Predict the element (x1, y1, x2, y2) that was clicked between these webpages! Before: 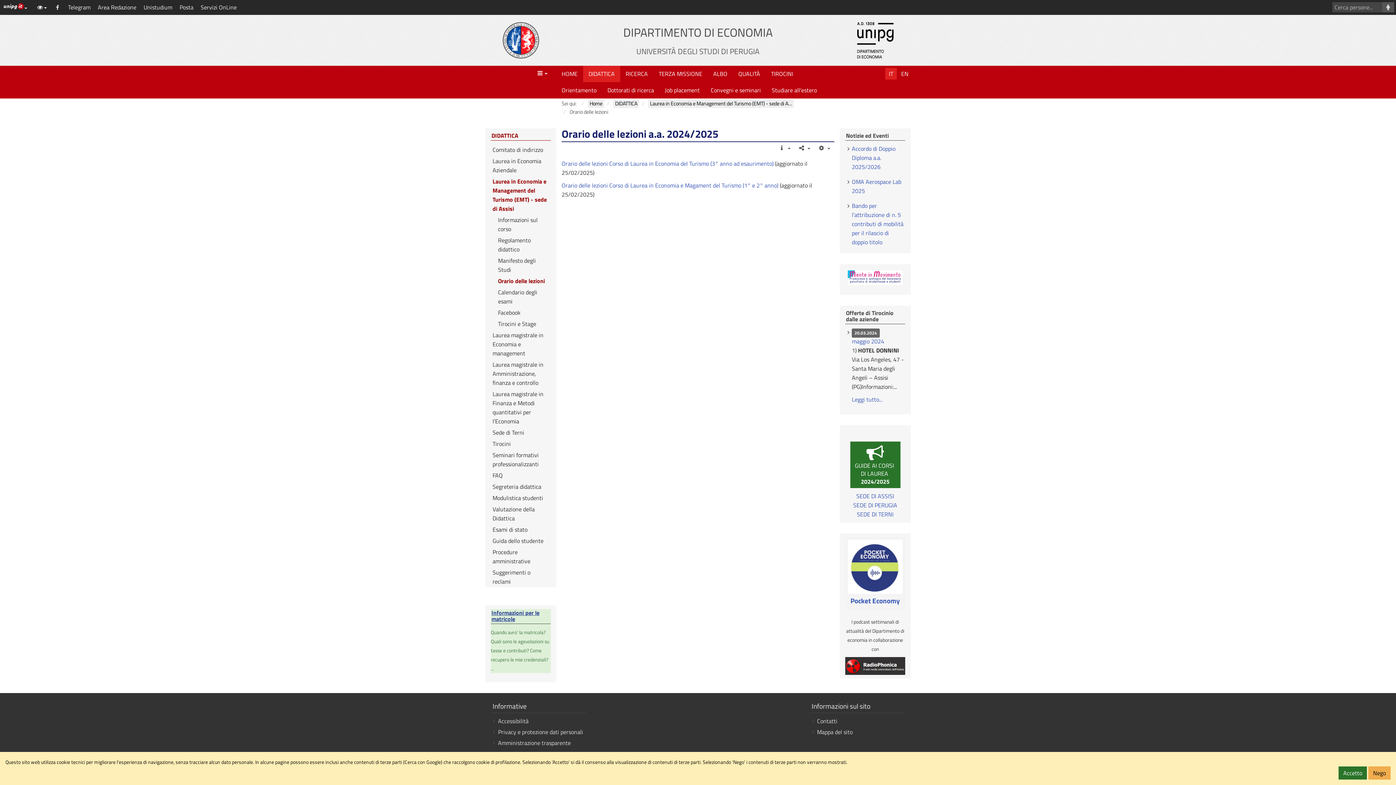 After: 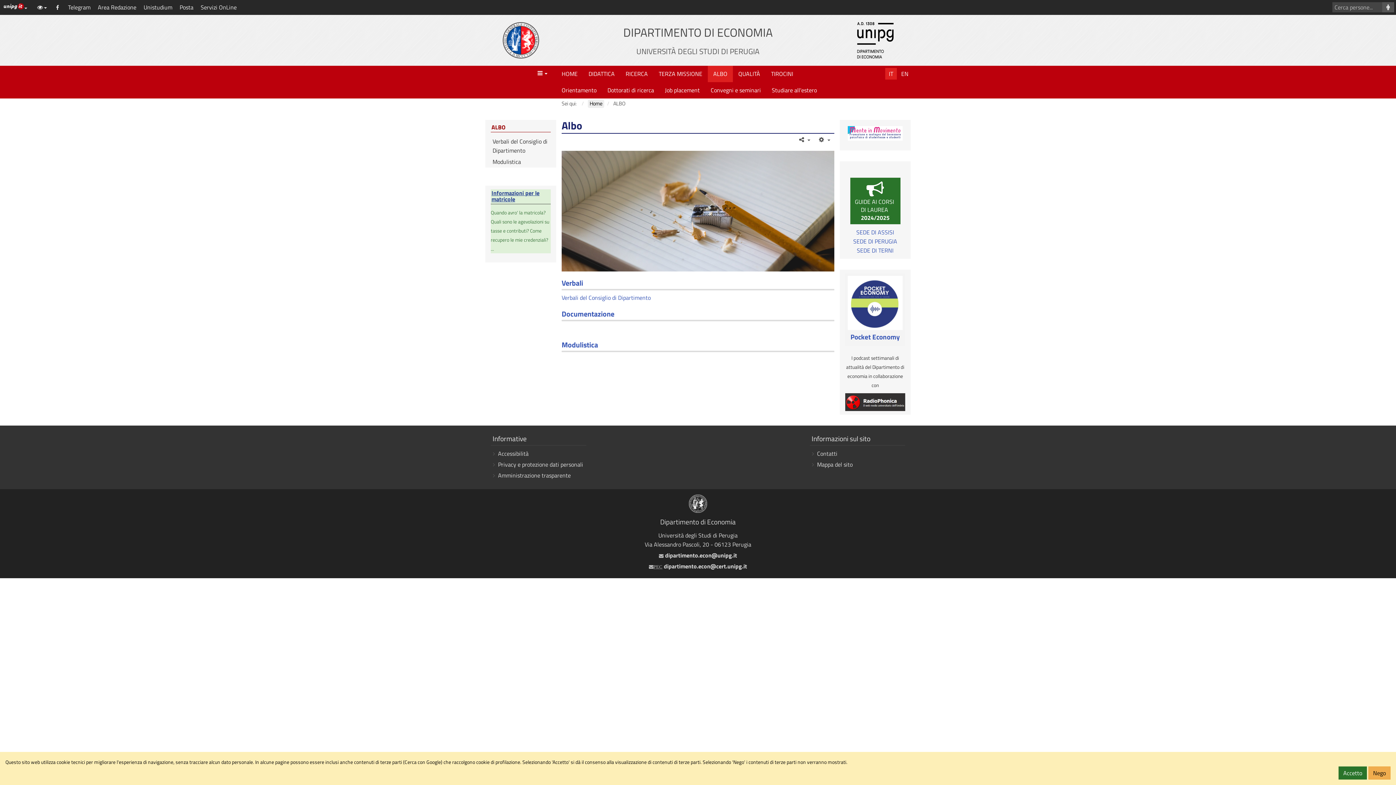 Action: bbox: (708, 65, 733, 82) label: ALBO